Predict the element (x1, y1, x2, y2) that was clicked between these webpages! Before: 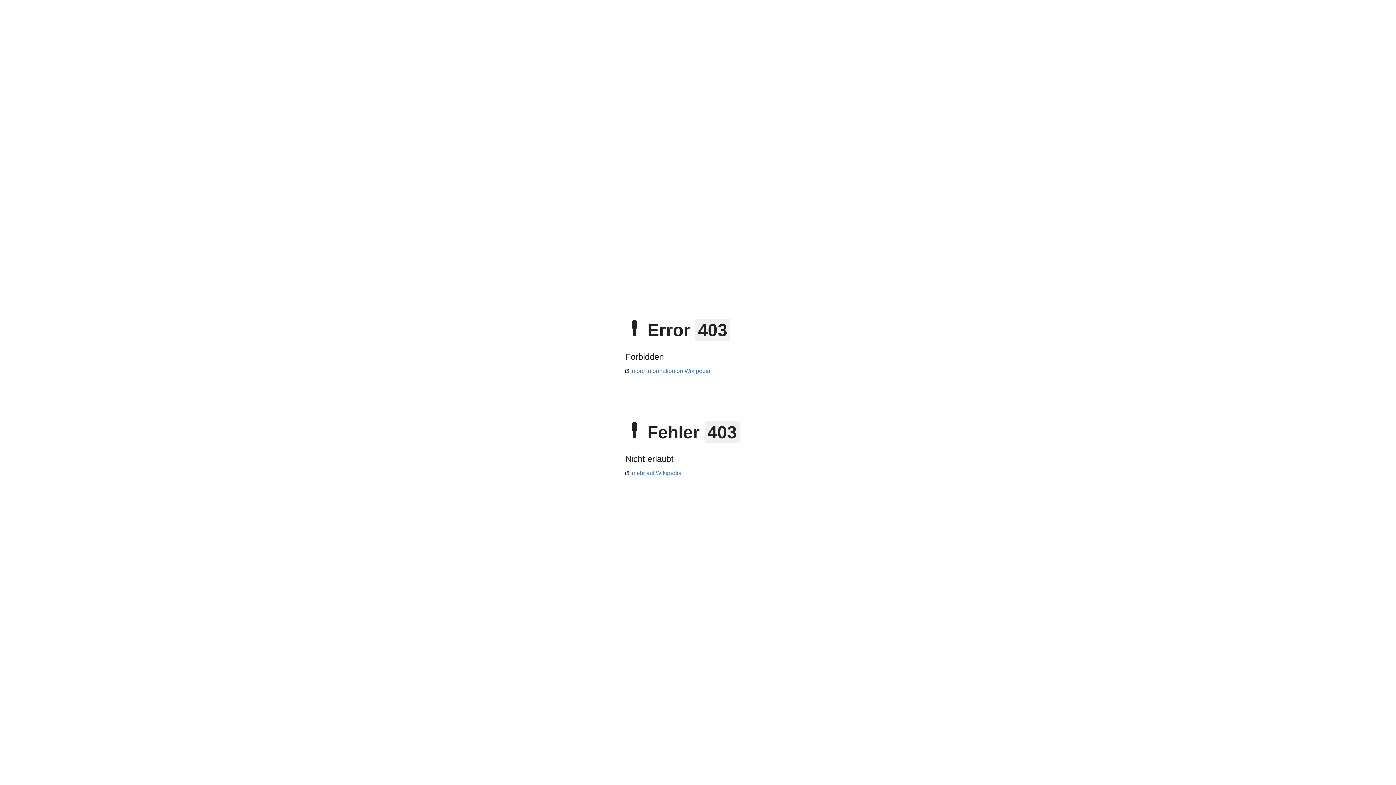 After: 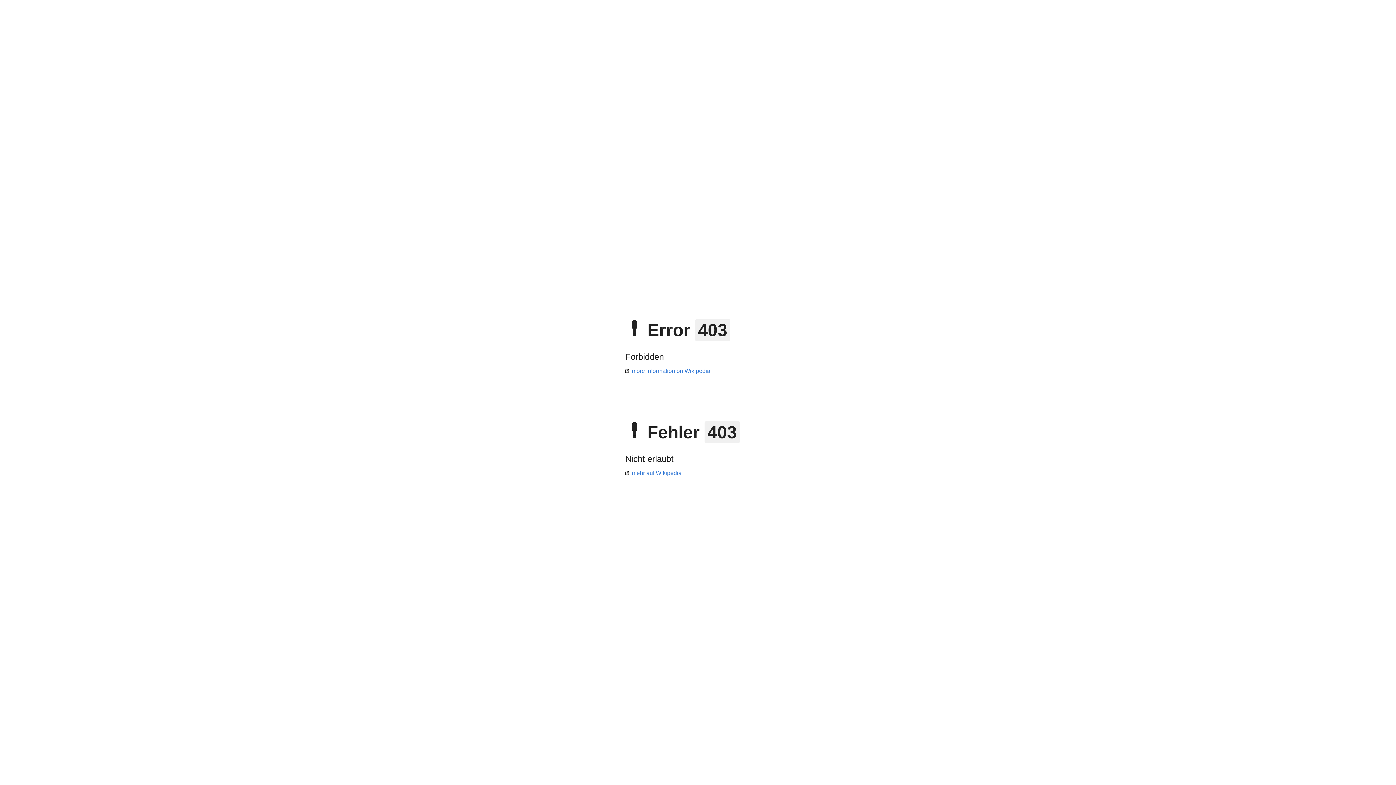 Action: bbox: (625, 368, 710, 374) label: more information on Wikipedia